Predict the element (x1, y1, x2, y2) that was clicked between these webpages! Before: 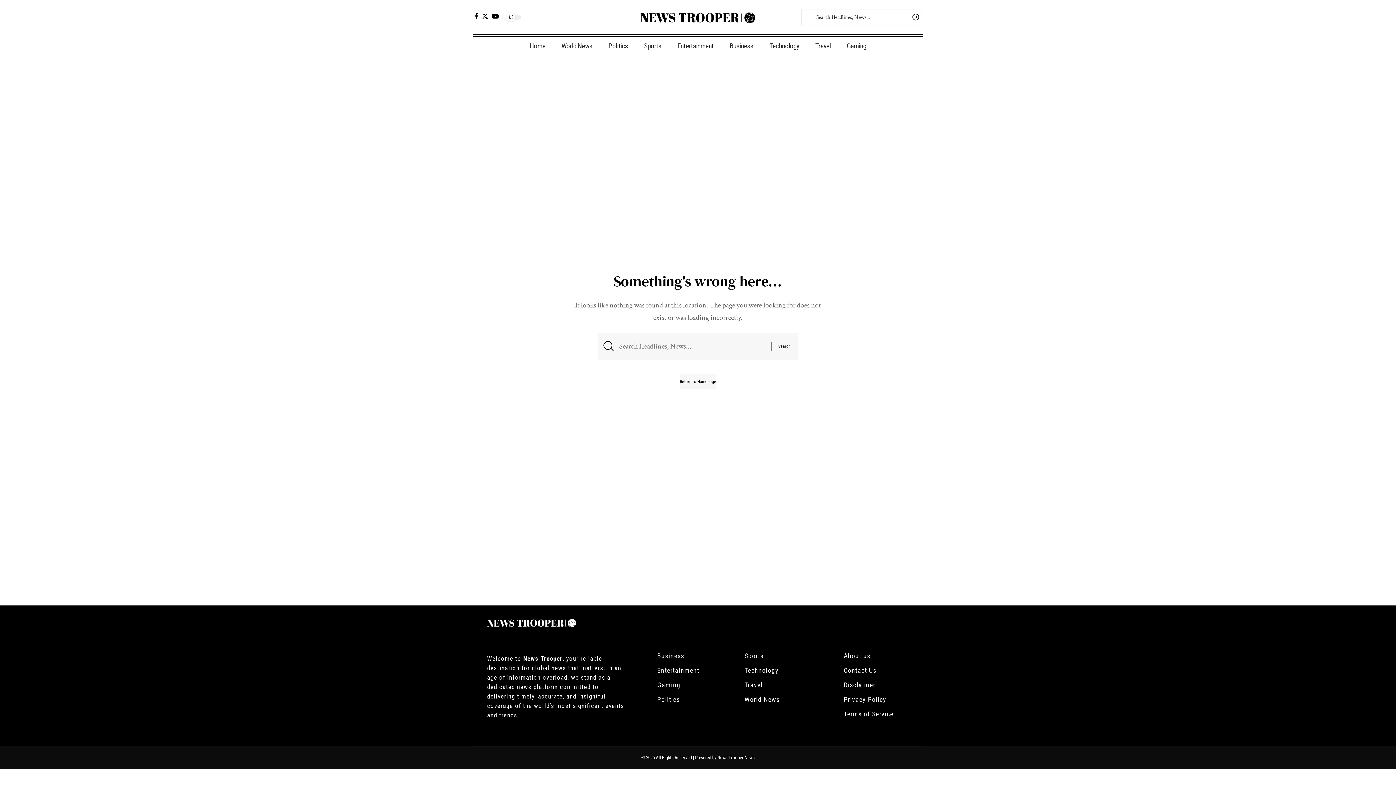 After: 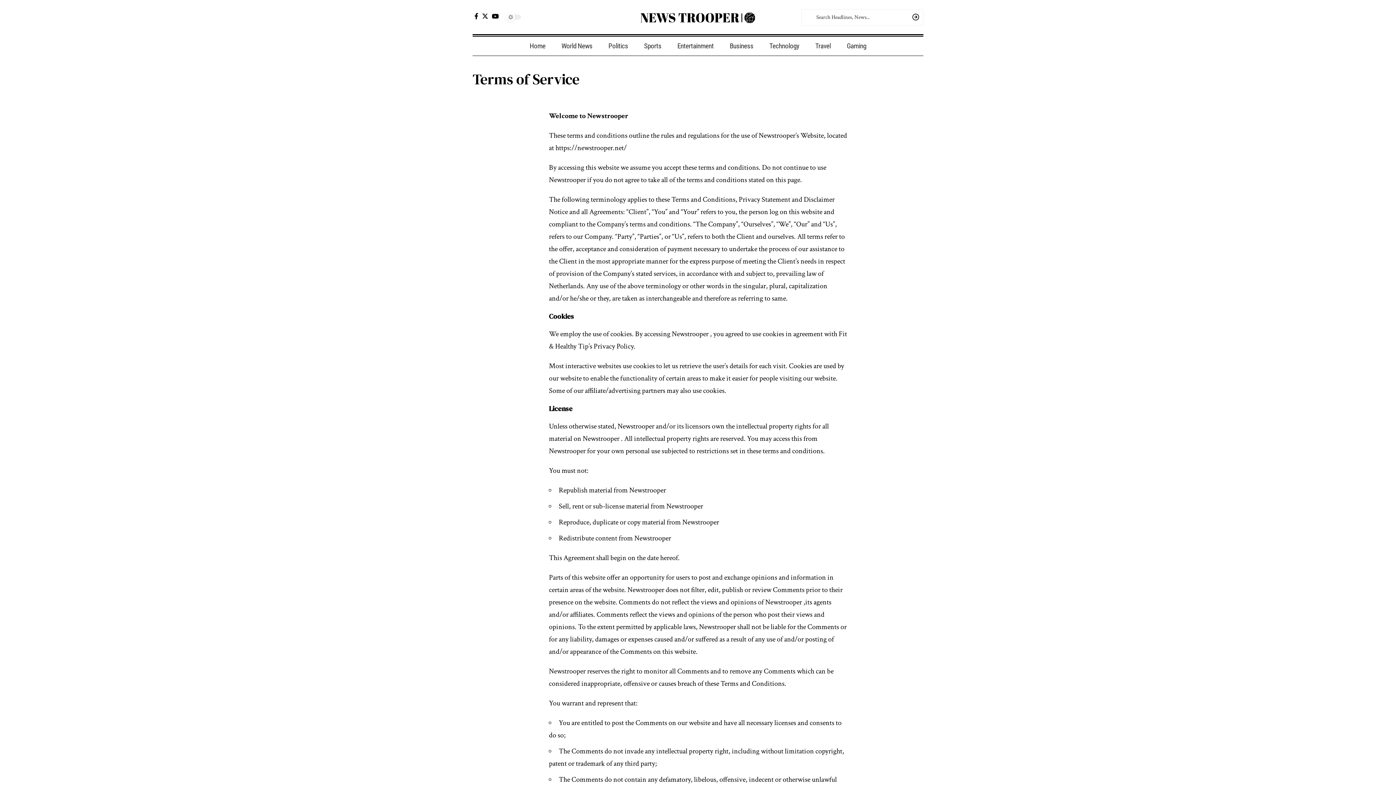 Action: label: Terms of Service bbox: (844, 707, 908, 721)